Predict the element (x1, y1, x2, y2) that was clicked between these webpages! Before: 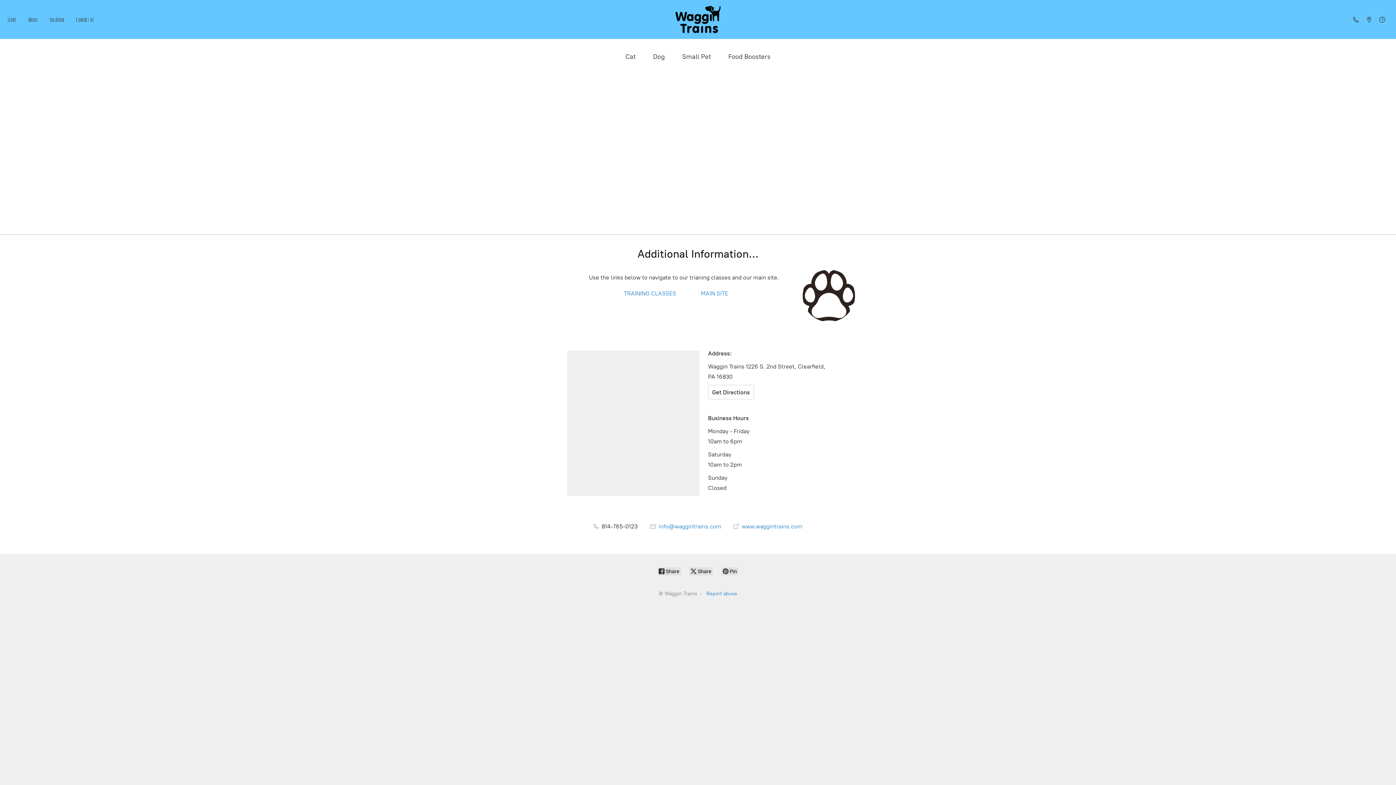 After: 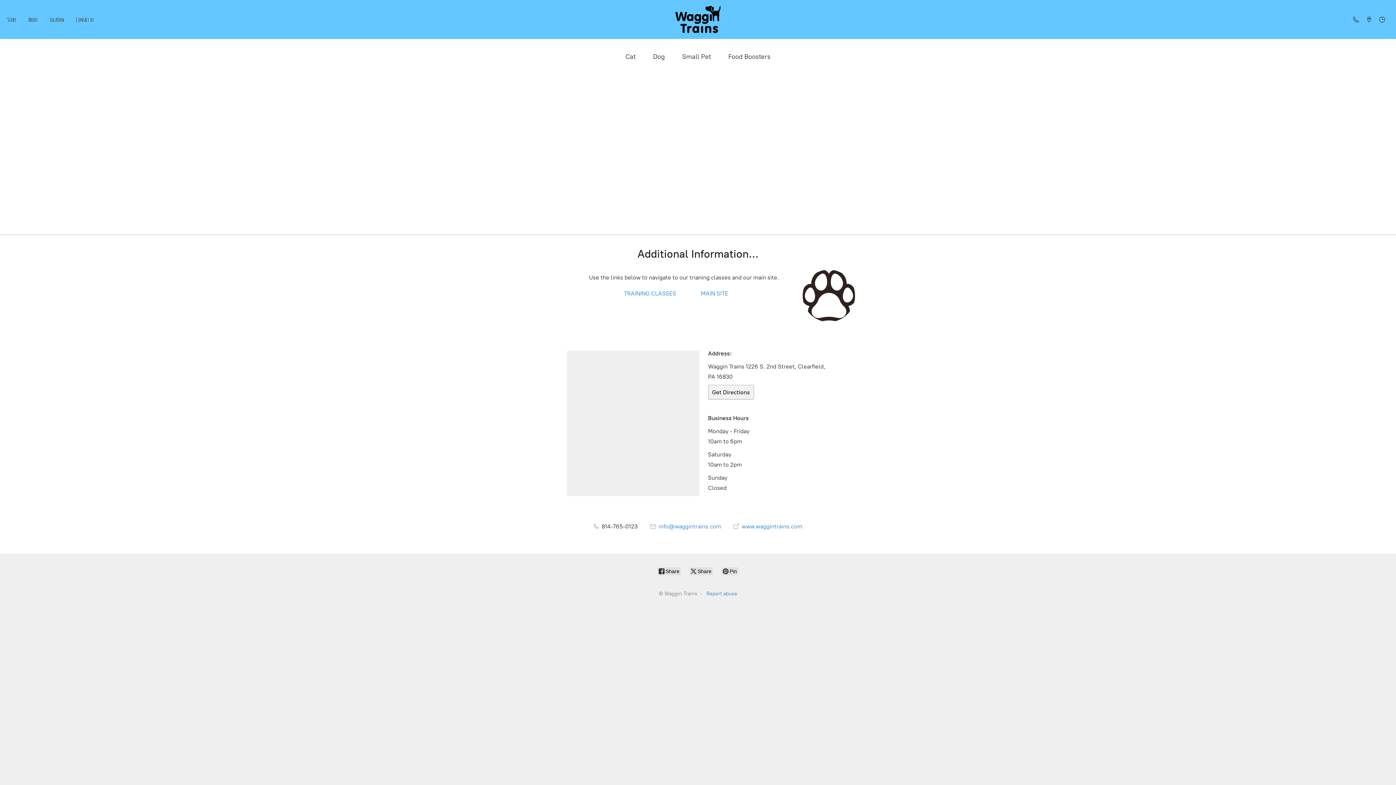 Action: bbox: (708, 385, 754, 399) label: Get Directions